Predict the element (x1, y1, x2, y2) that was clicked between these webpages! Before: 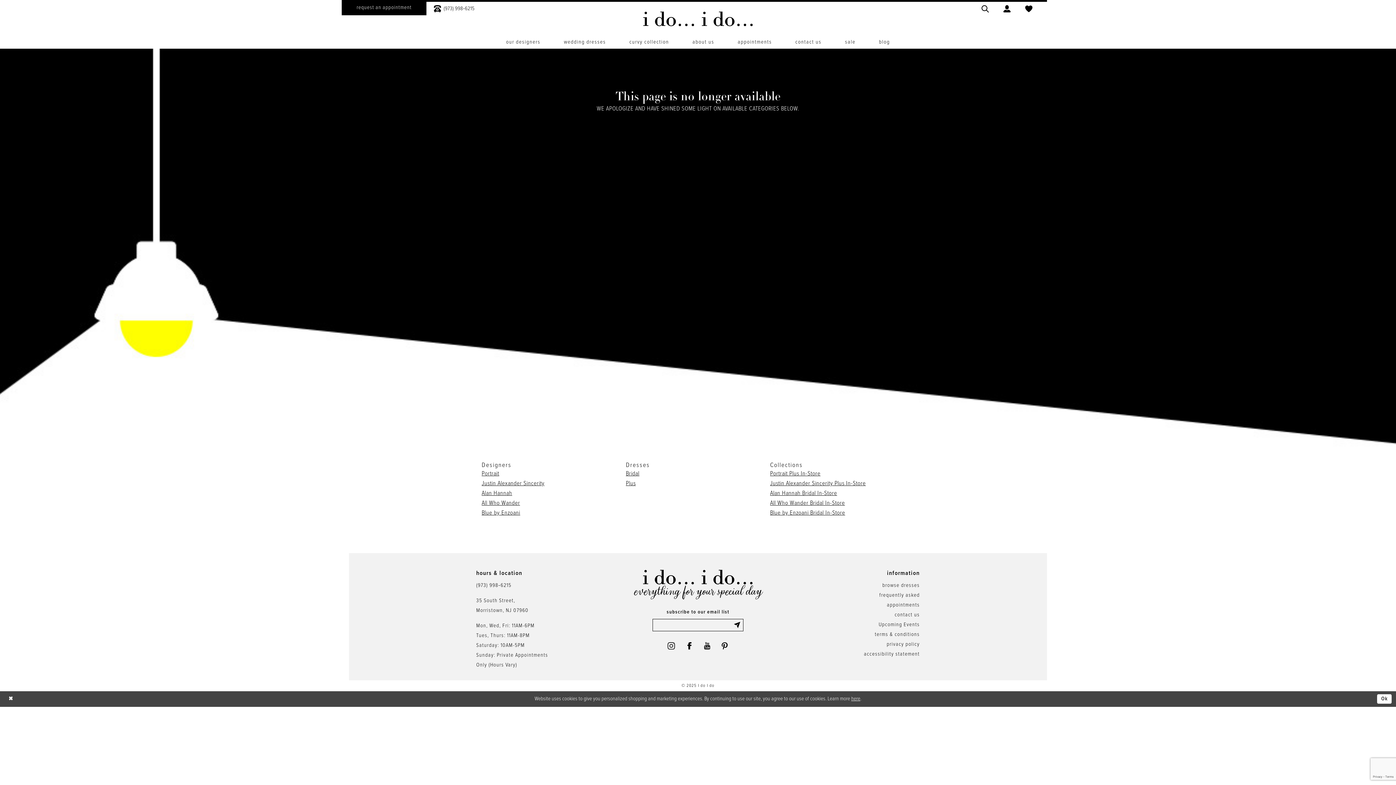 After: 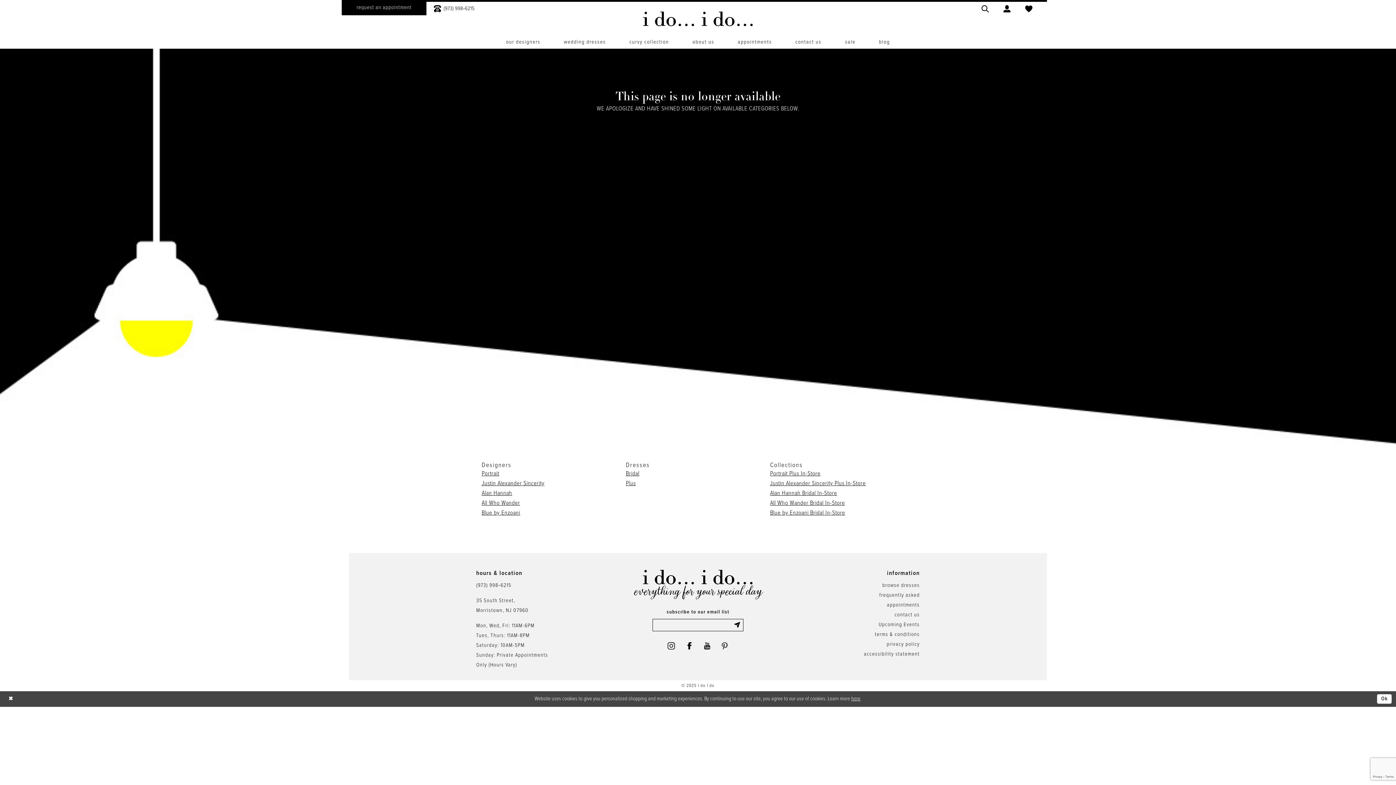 Action: label: Visit our Pinterest - Opens in new tab bbox: (721, 642, 728, 649)